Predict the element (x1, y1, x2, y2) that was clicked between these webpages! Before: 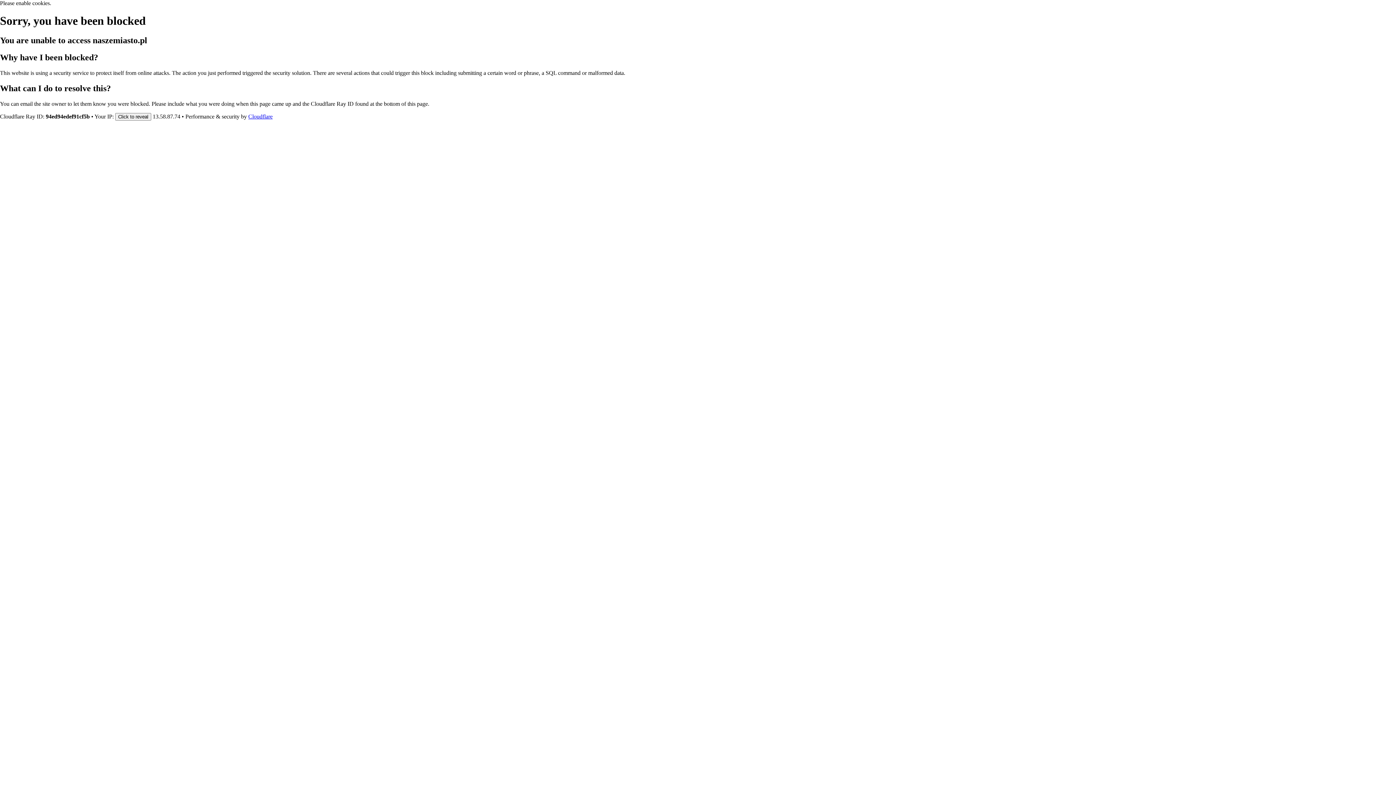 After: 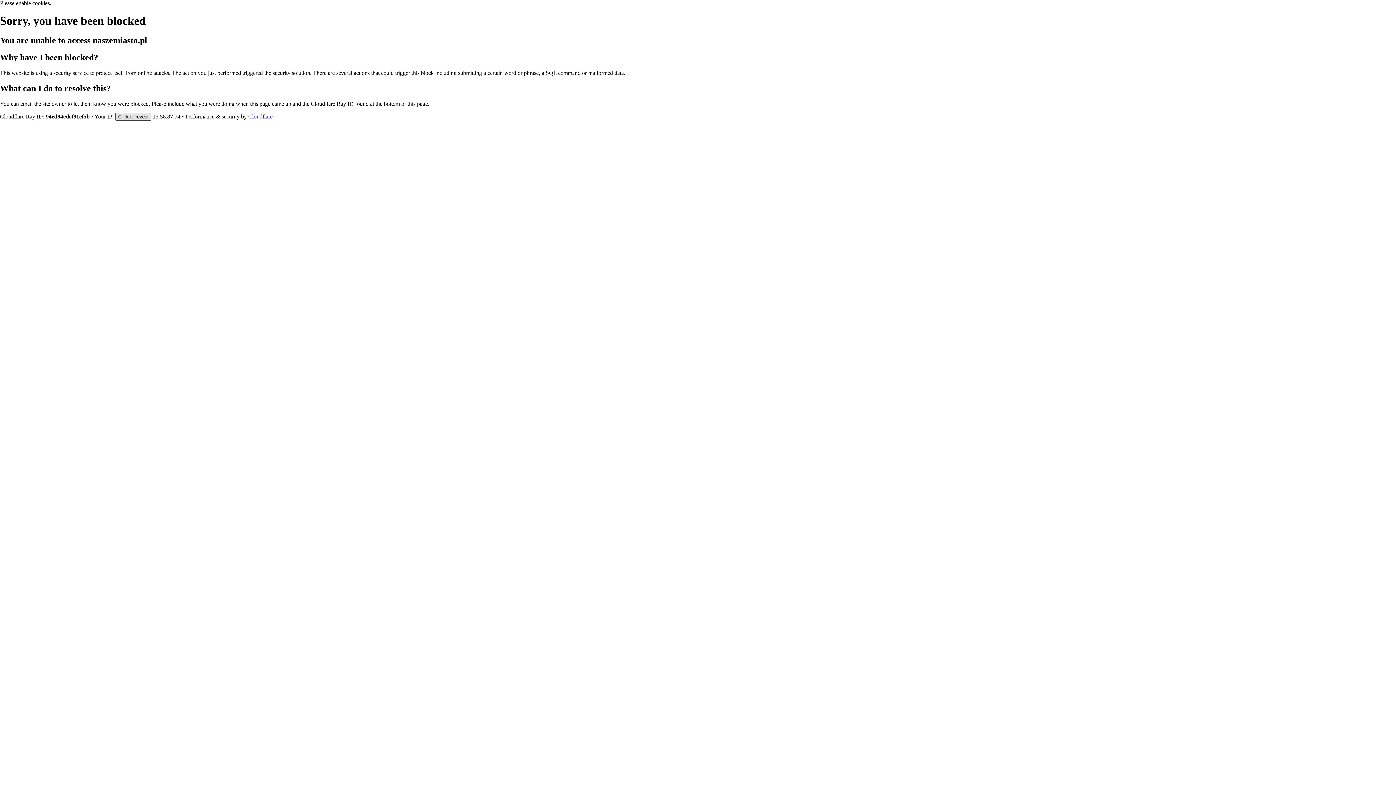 Action: label: Click to reveal bbox: (115, 112, 151, 120)